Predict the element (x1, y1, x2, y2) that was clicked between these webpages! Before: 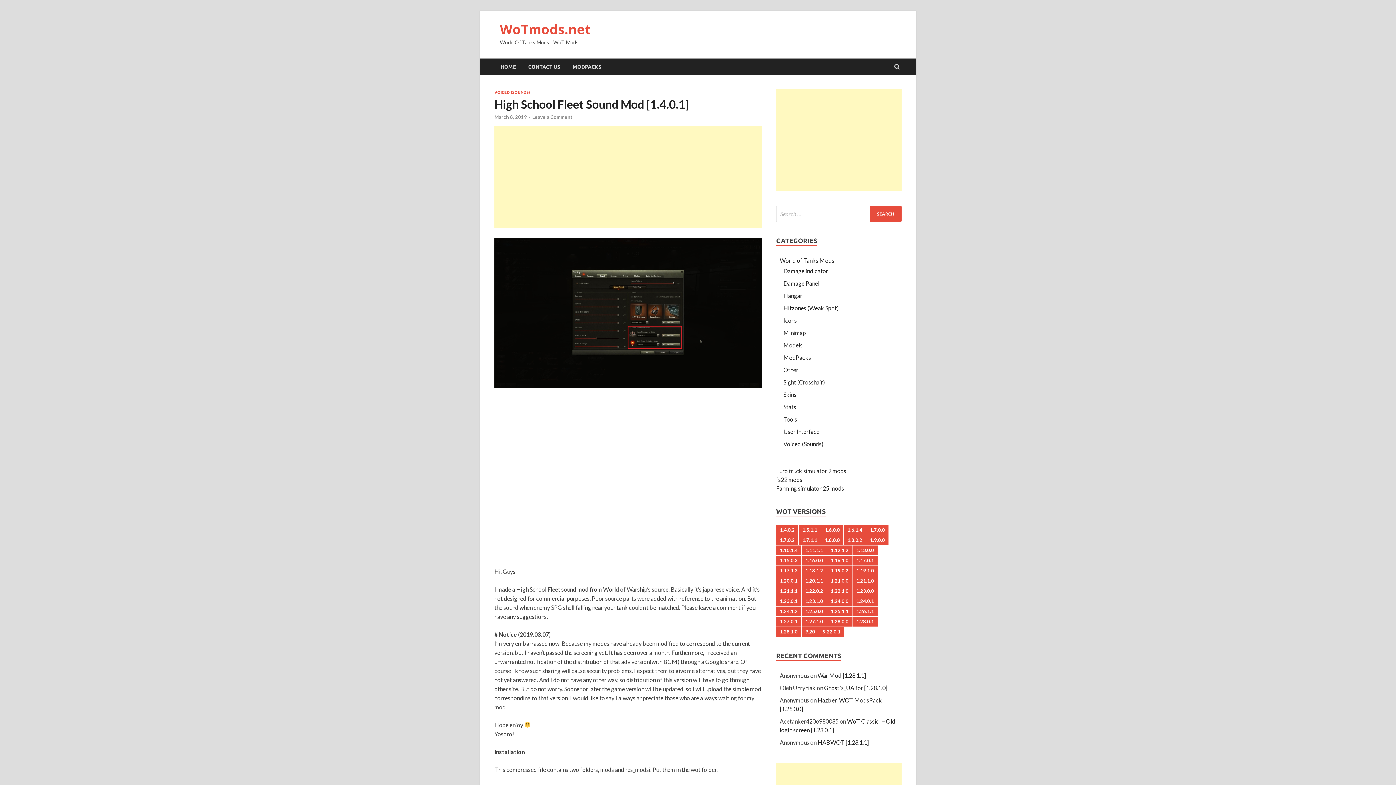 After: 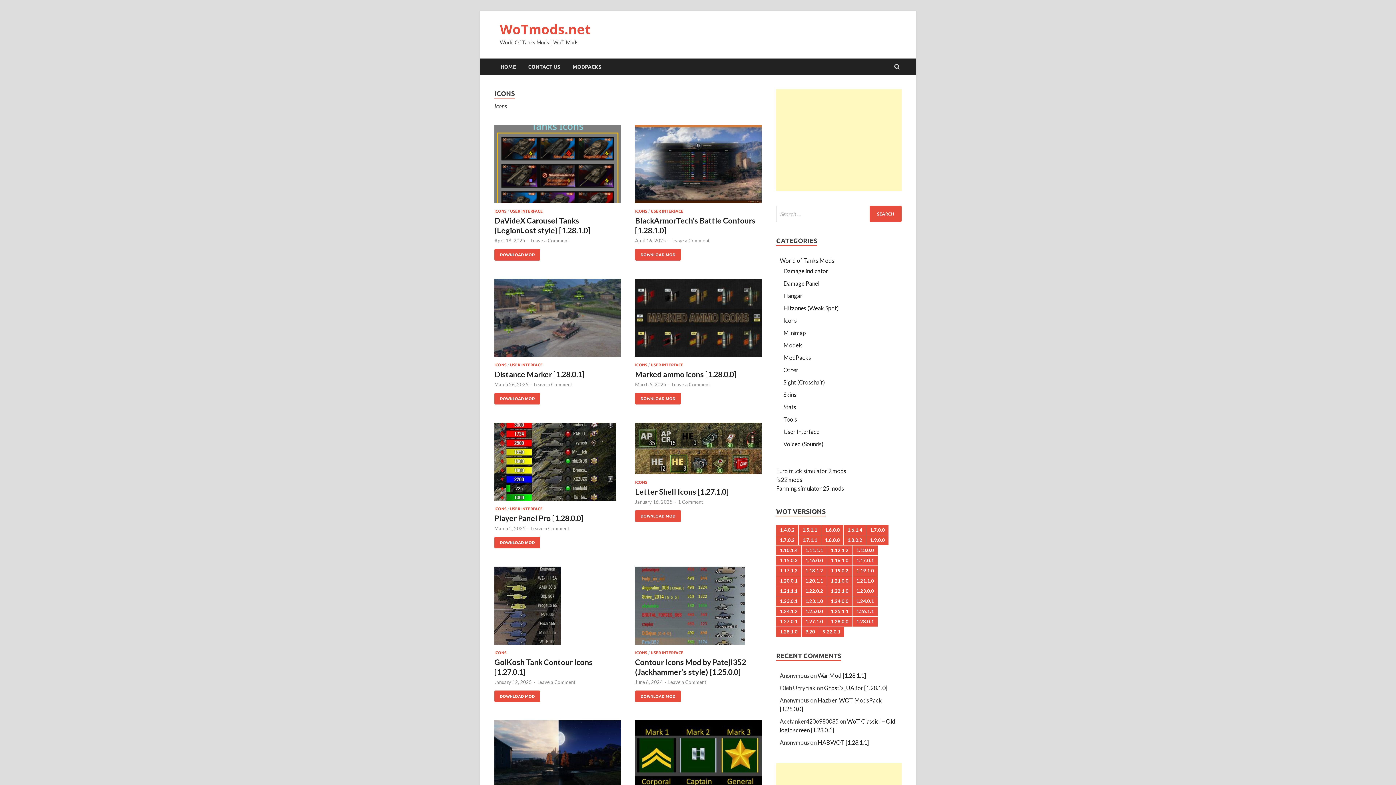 Action: label: Icons bbox: (783, 317, 797, 324)